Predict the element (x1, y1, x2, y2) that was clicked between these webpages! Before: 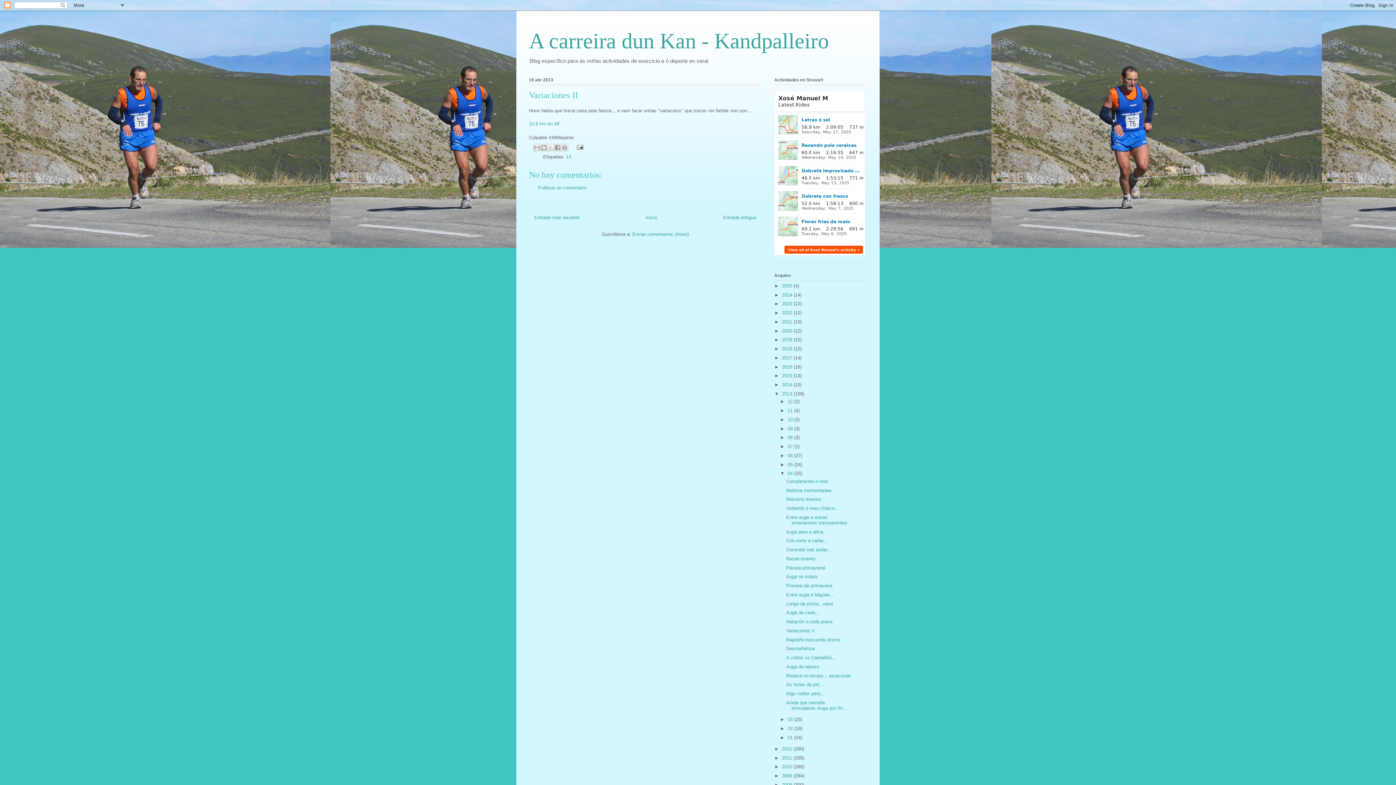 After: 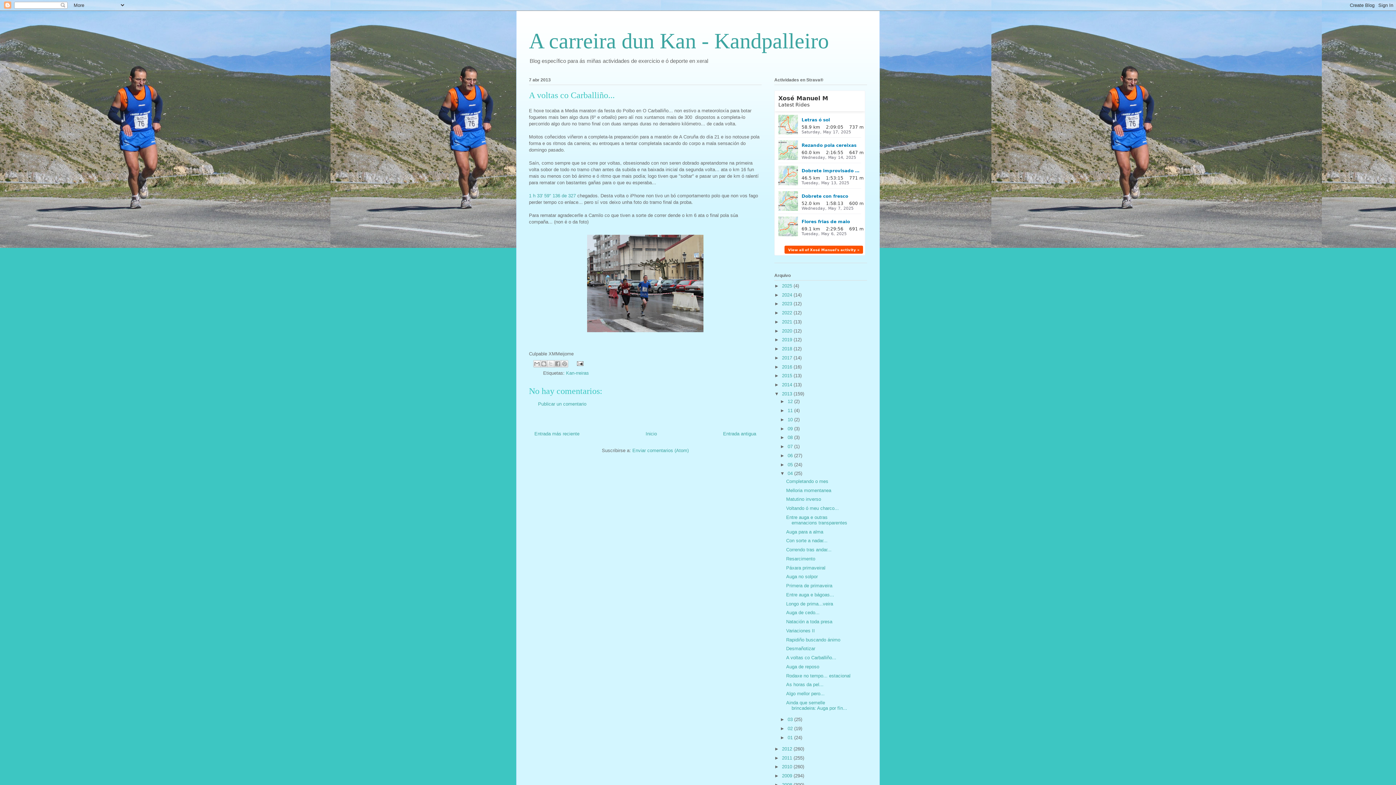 Action: label: A voltas co Carballiño... bbox: (786, 655, 836, 660)